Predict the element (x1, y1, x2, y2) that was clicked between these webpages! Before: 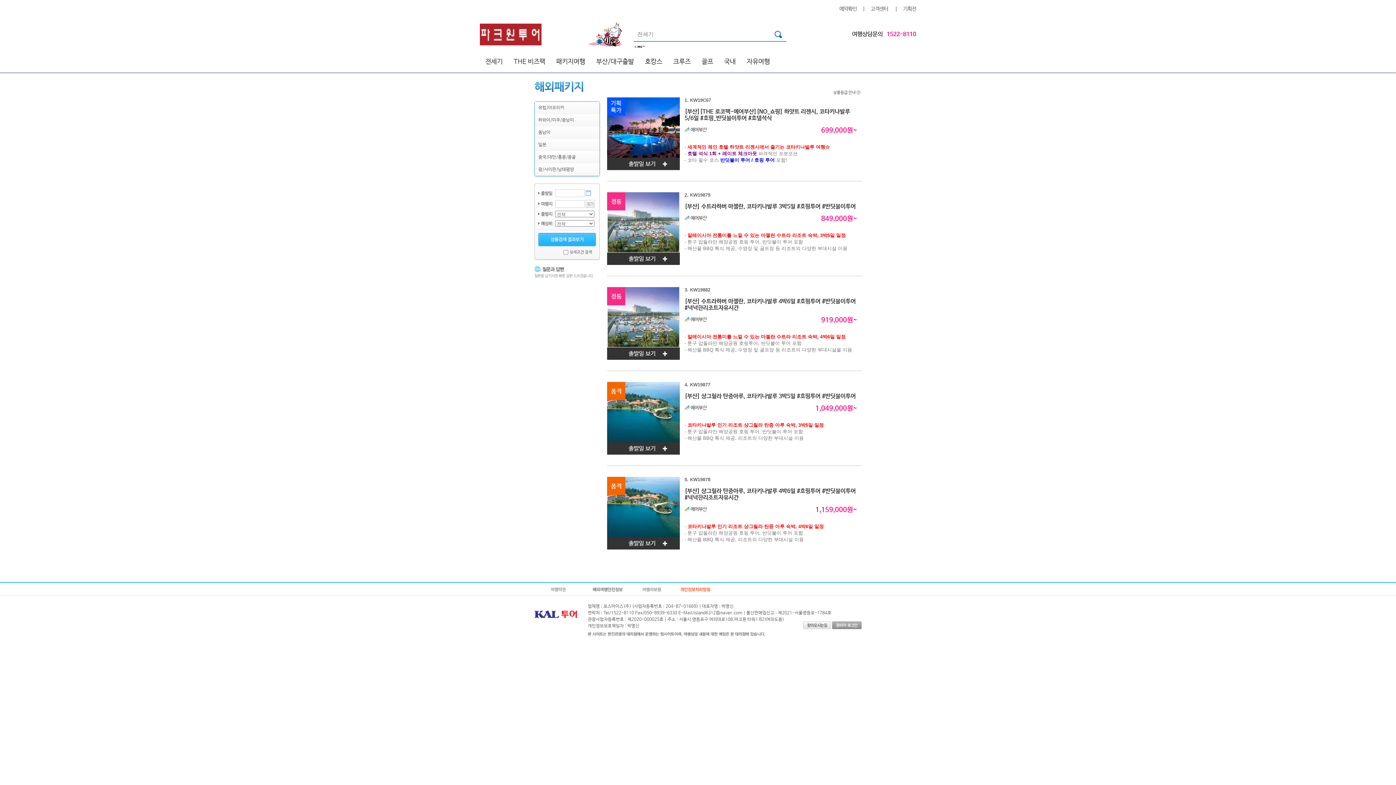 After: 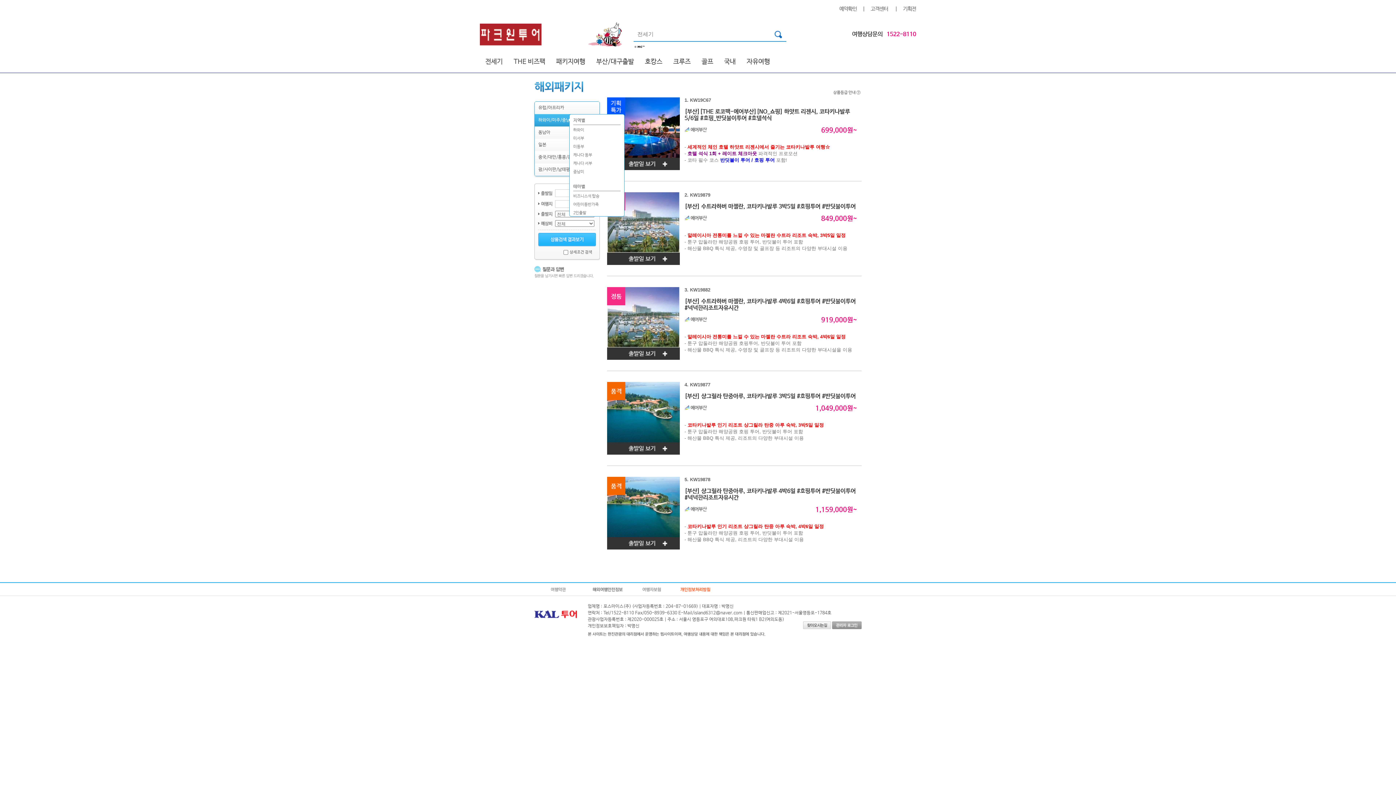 Action: label: 하와이/미주/중남미 bbox: (534, 114, 598, 126)